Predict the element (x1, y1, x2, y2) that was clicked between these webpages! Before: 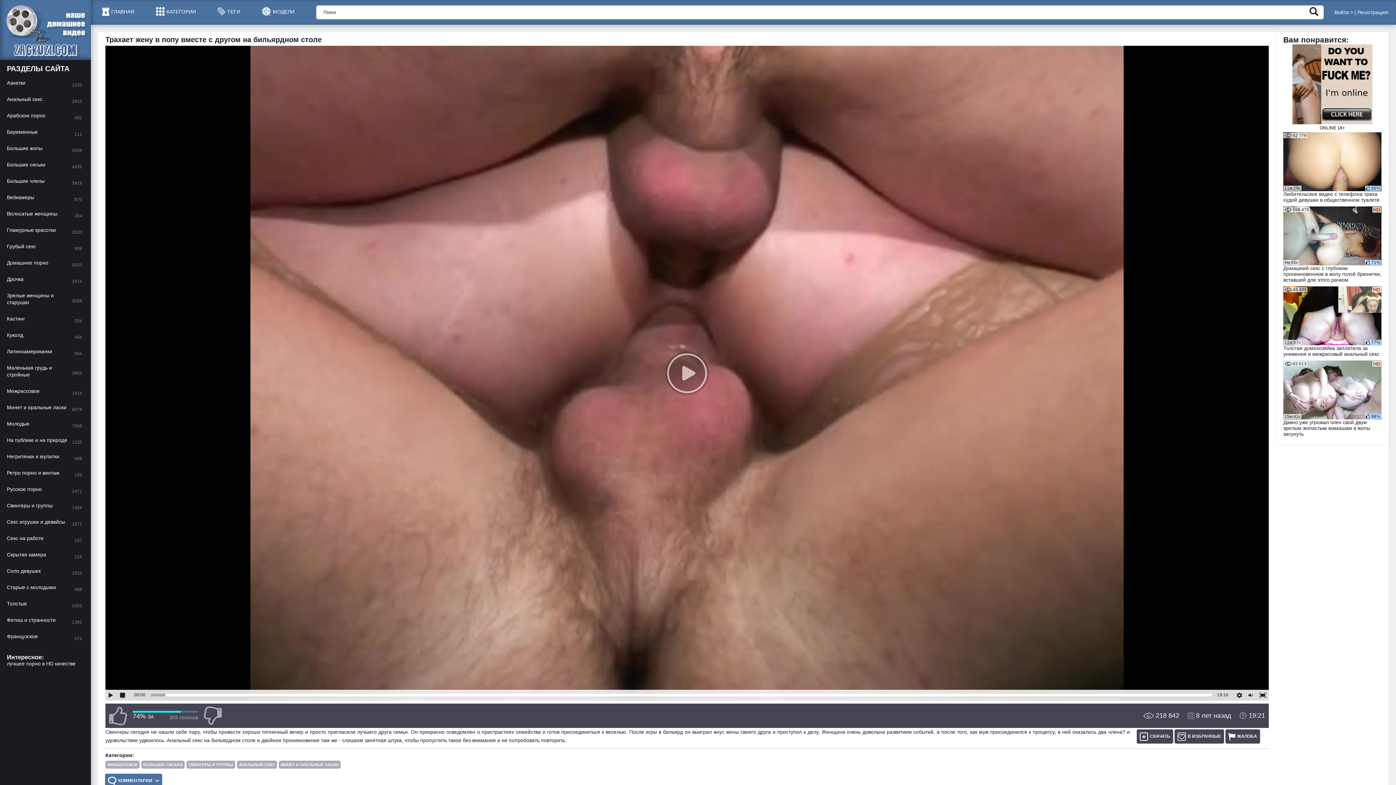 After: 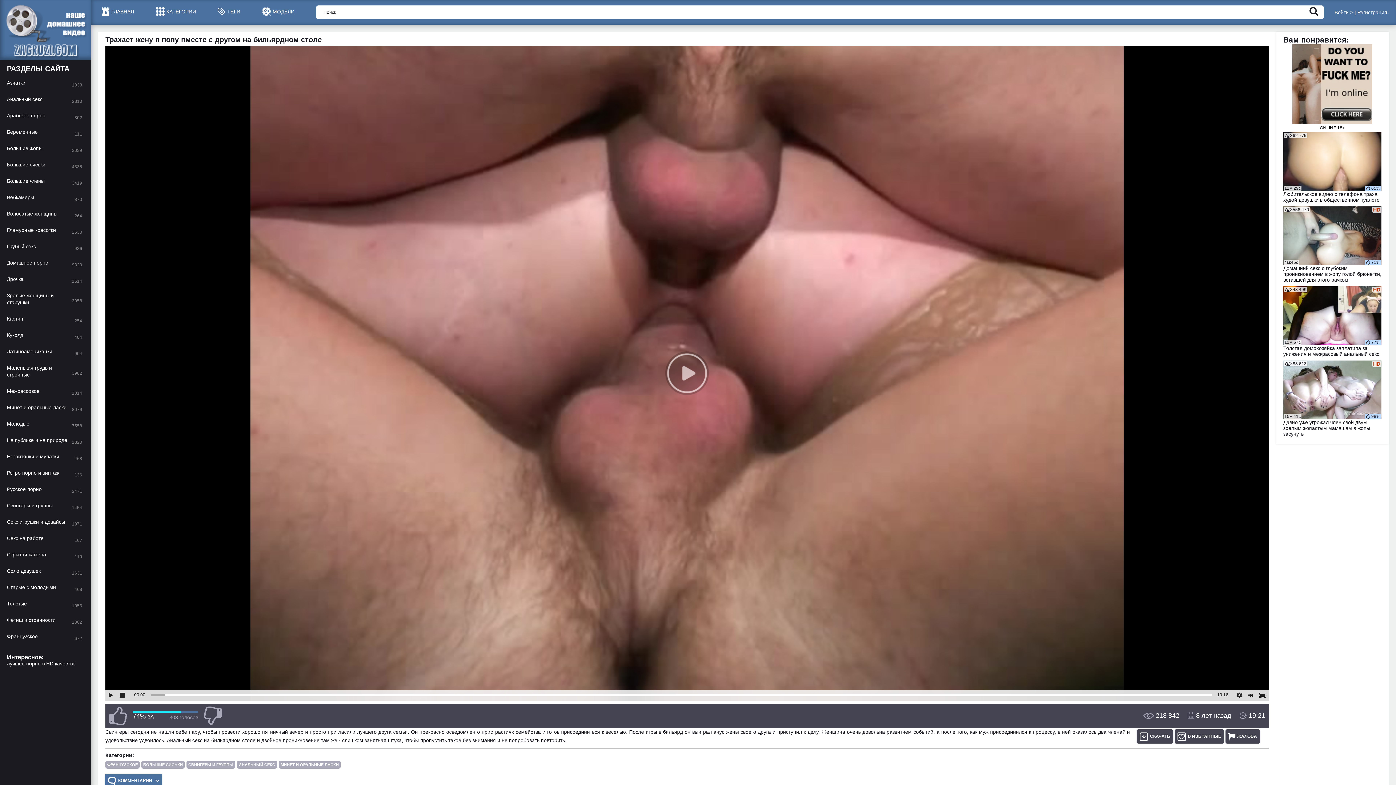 Action: bbox: (1292, 44, 1372, 130) label: ONLINE 18+